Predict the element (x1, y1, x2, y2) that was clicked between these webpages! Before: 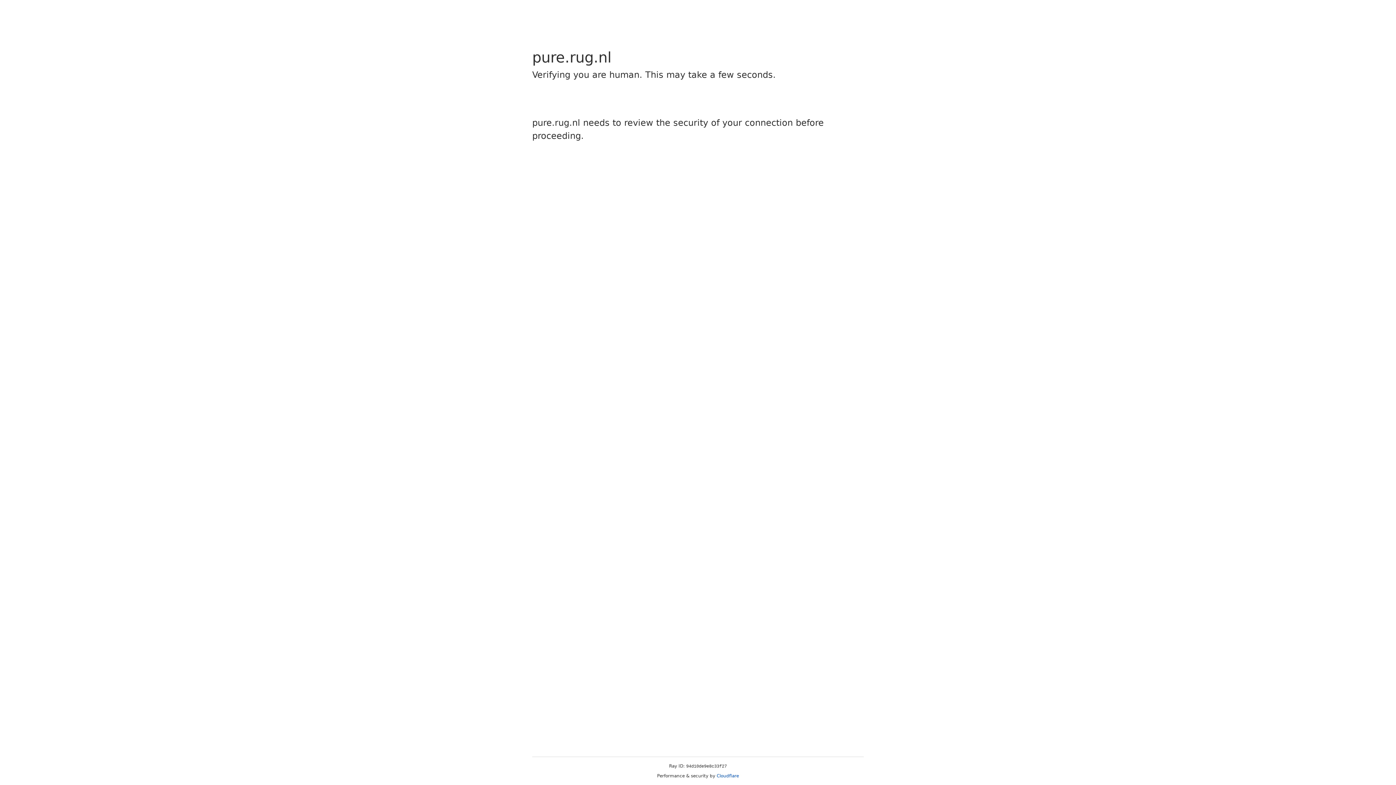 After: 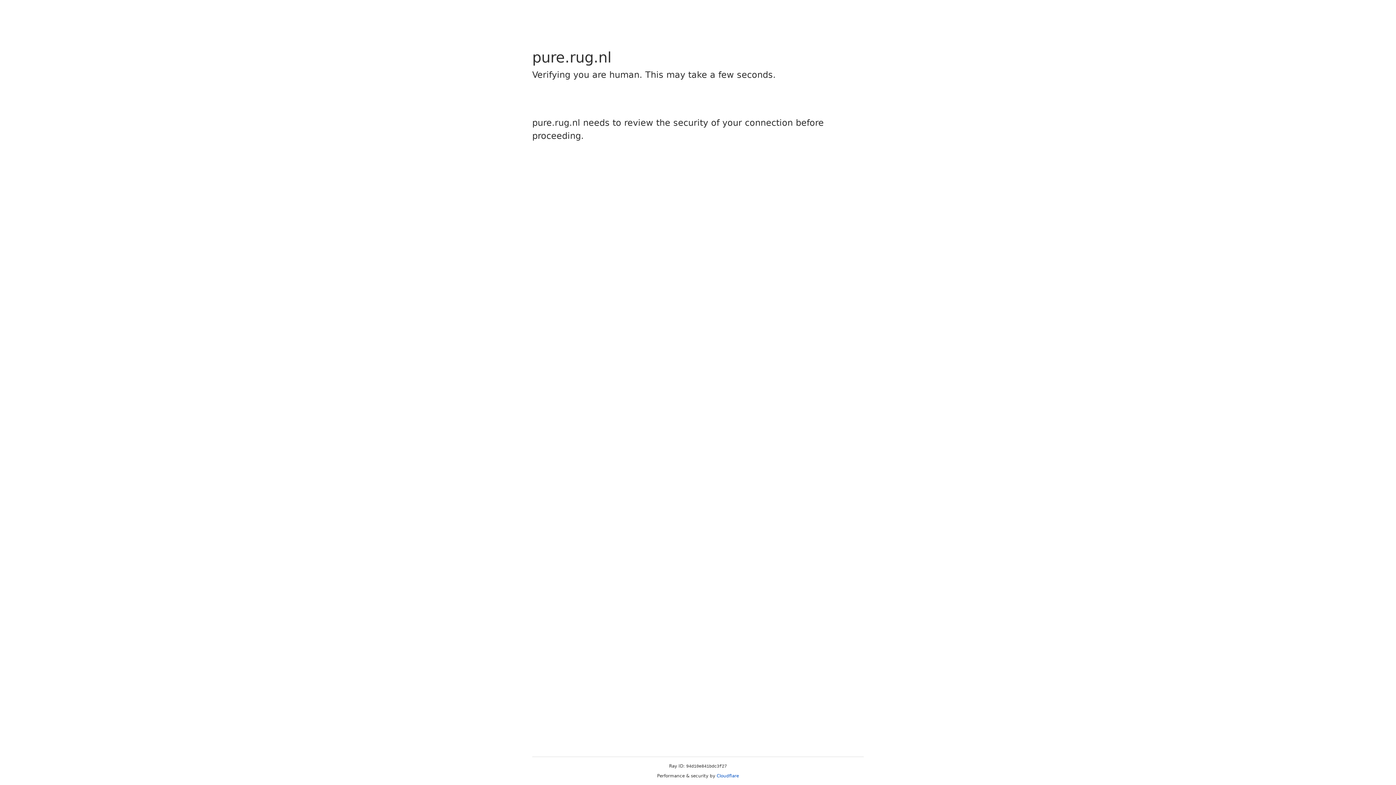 Action: label: Cloudflare bbox: (716, 773, 739, 778)